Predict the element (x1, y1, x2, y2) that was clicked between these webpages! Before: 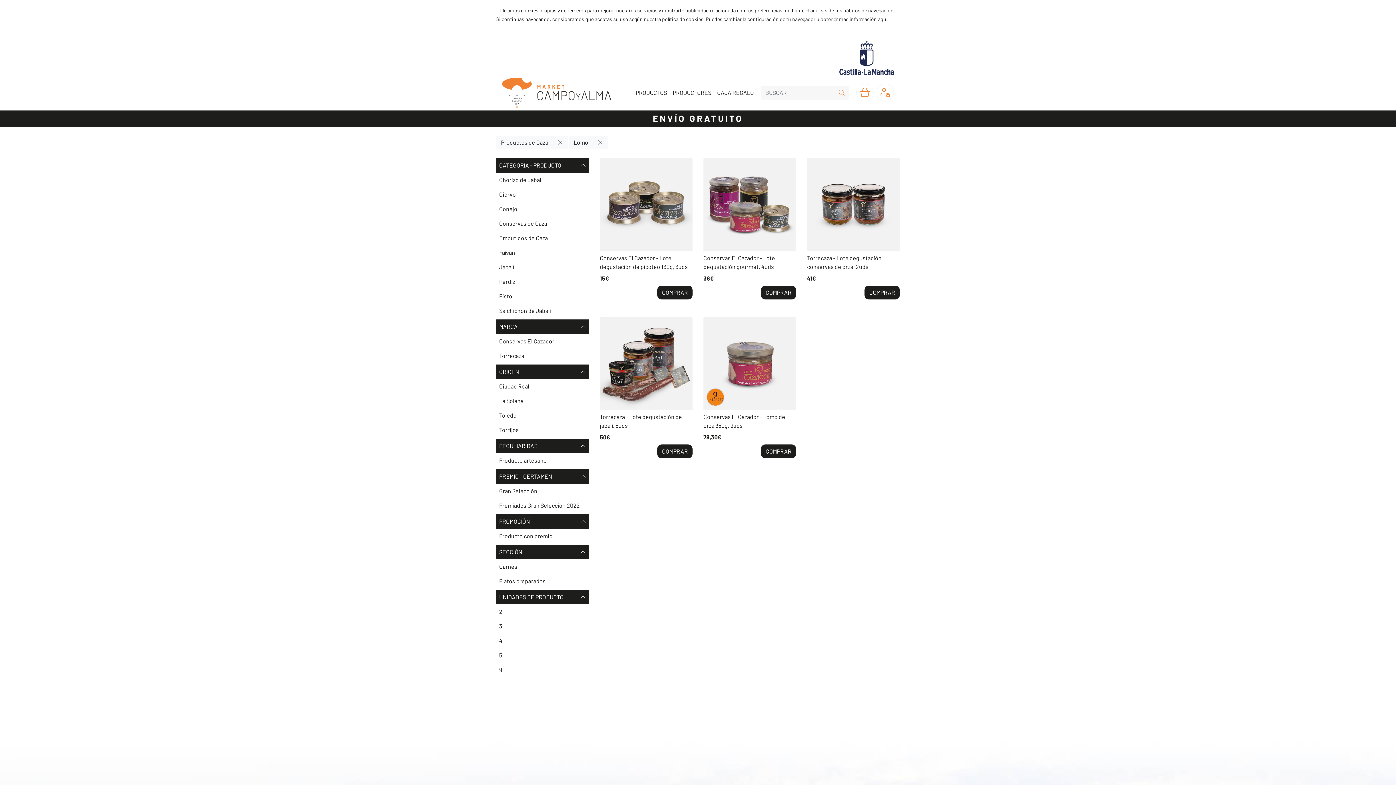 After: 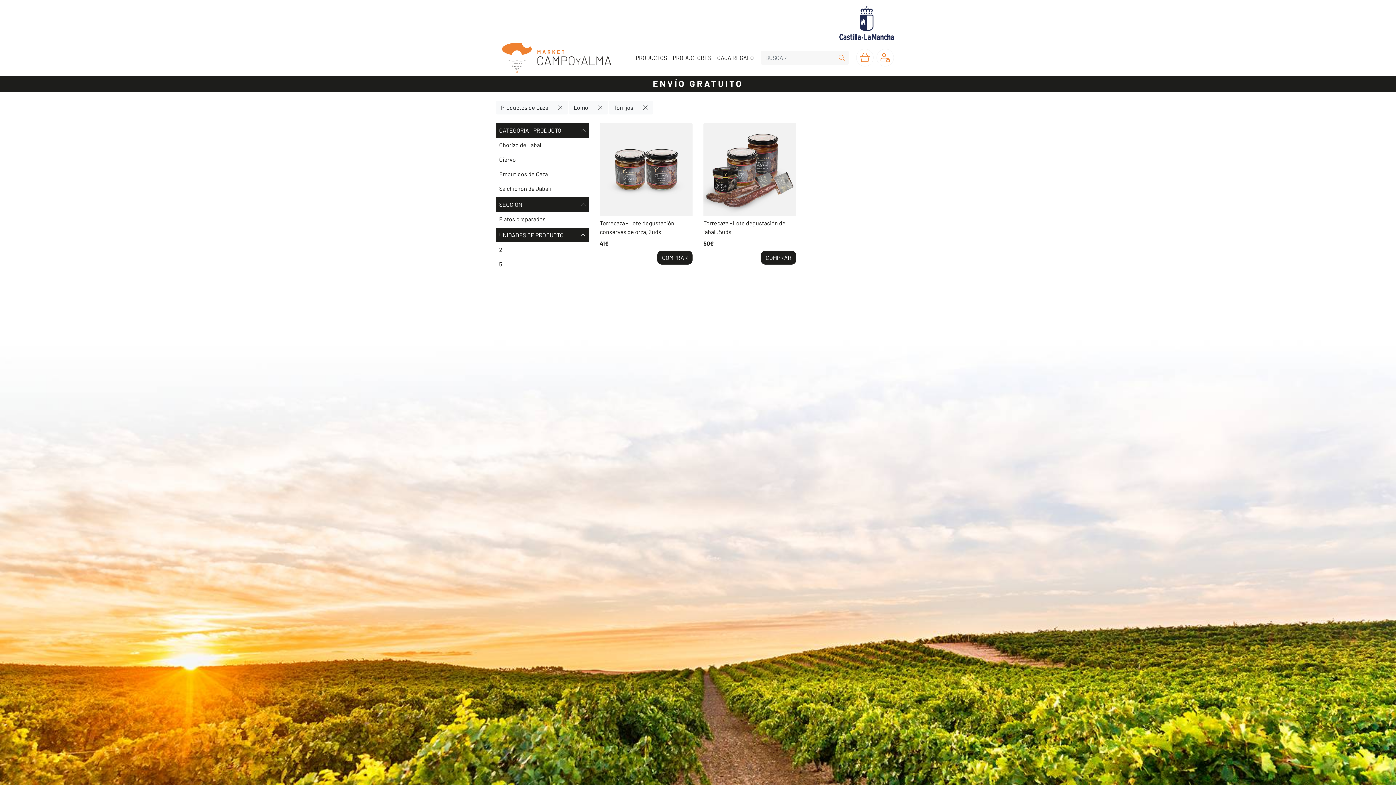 Action: bbox: (499, 426, 518, 433) label: Torrijos